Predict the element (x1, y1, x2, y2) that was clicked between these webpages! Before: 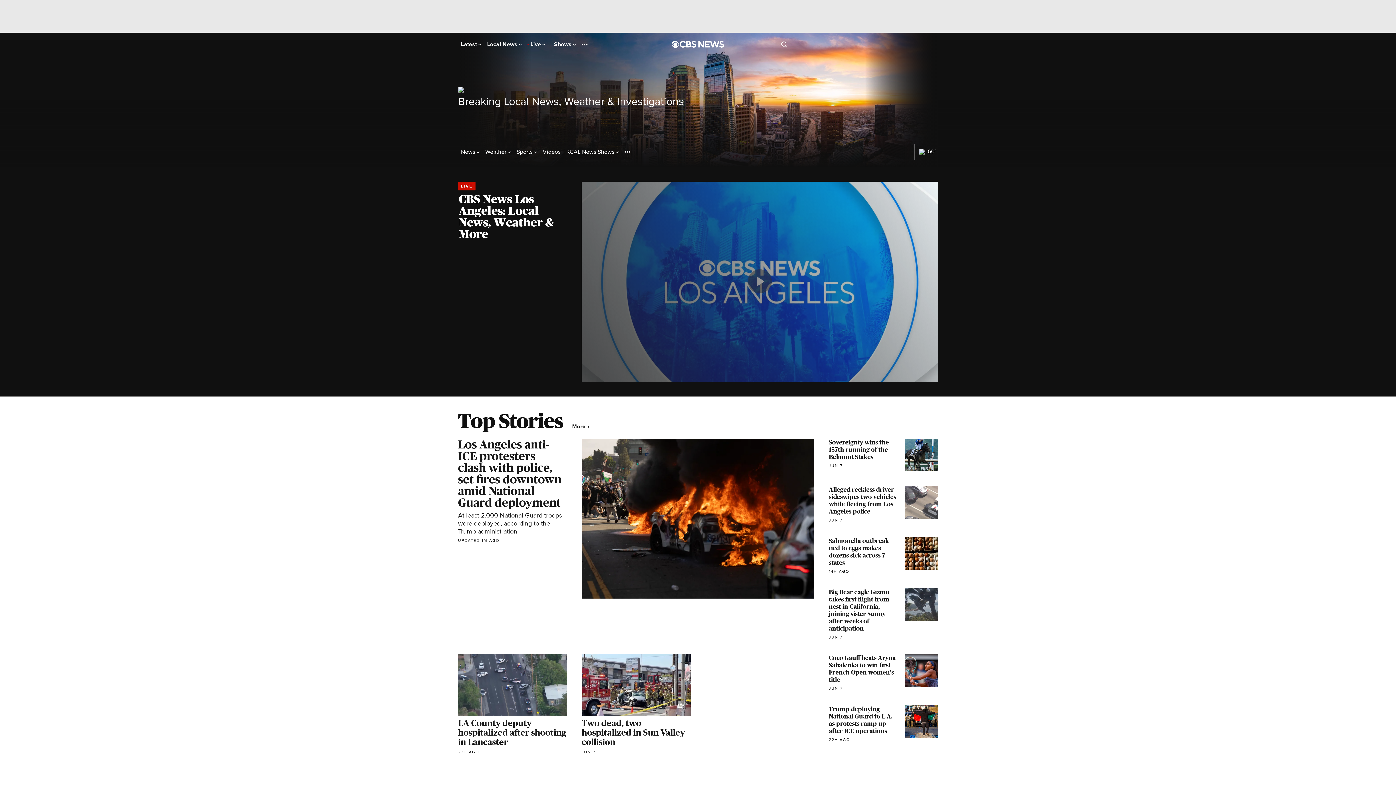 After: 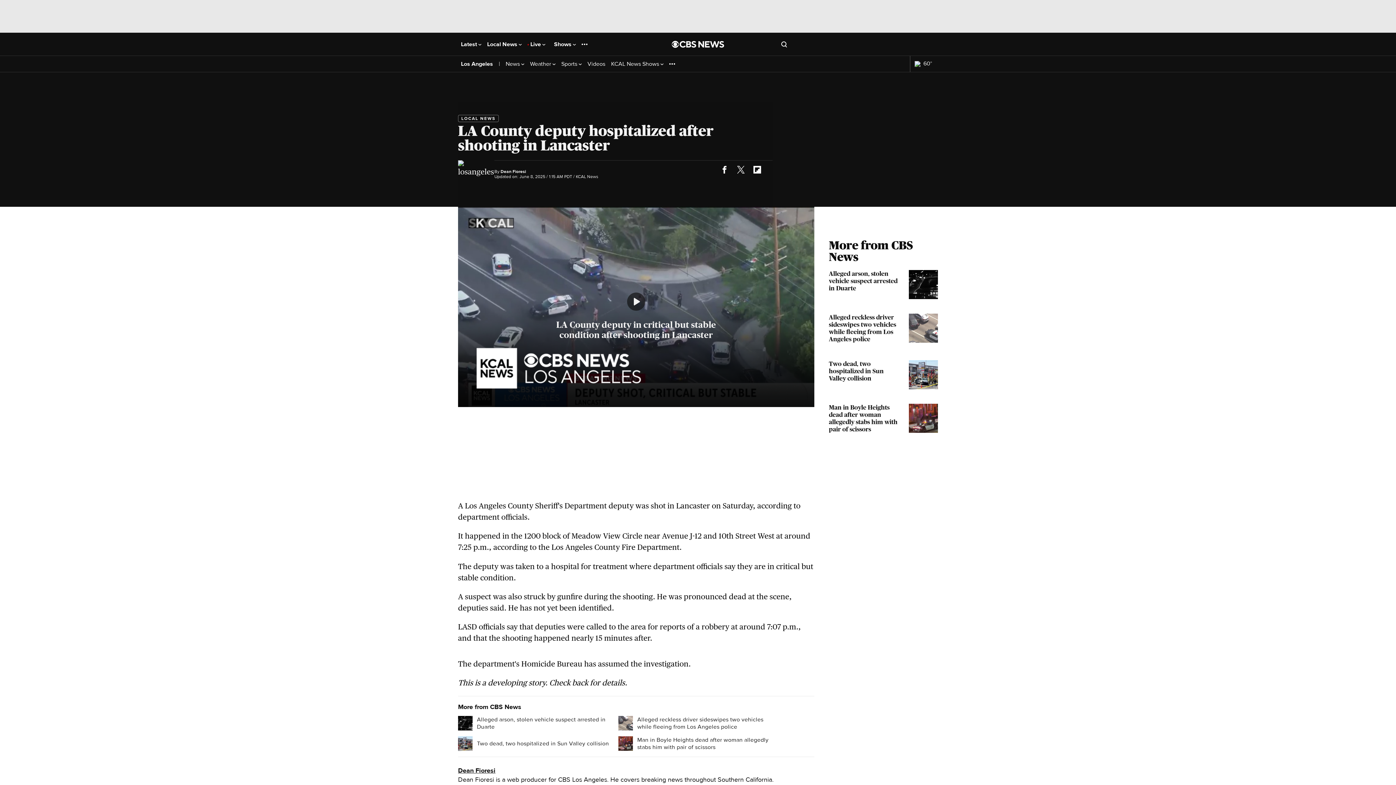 Action: label: LA County deputy hospitalized after shooting in Lancaster
22H AGO bbox: (458, 654, 567, 754)